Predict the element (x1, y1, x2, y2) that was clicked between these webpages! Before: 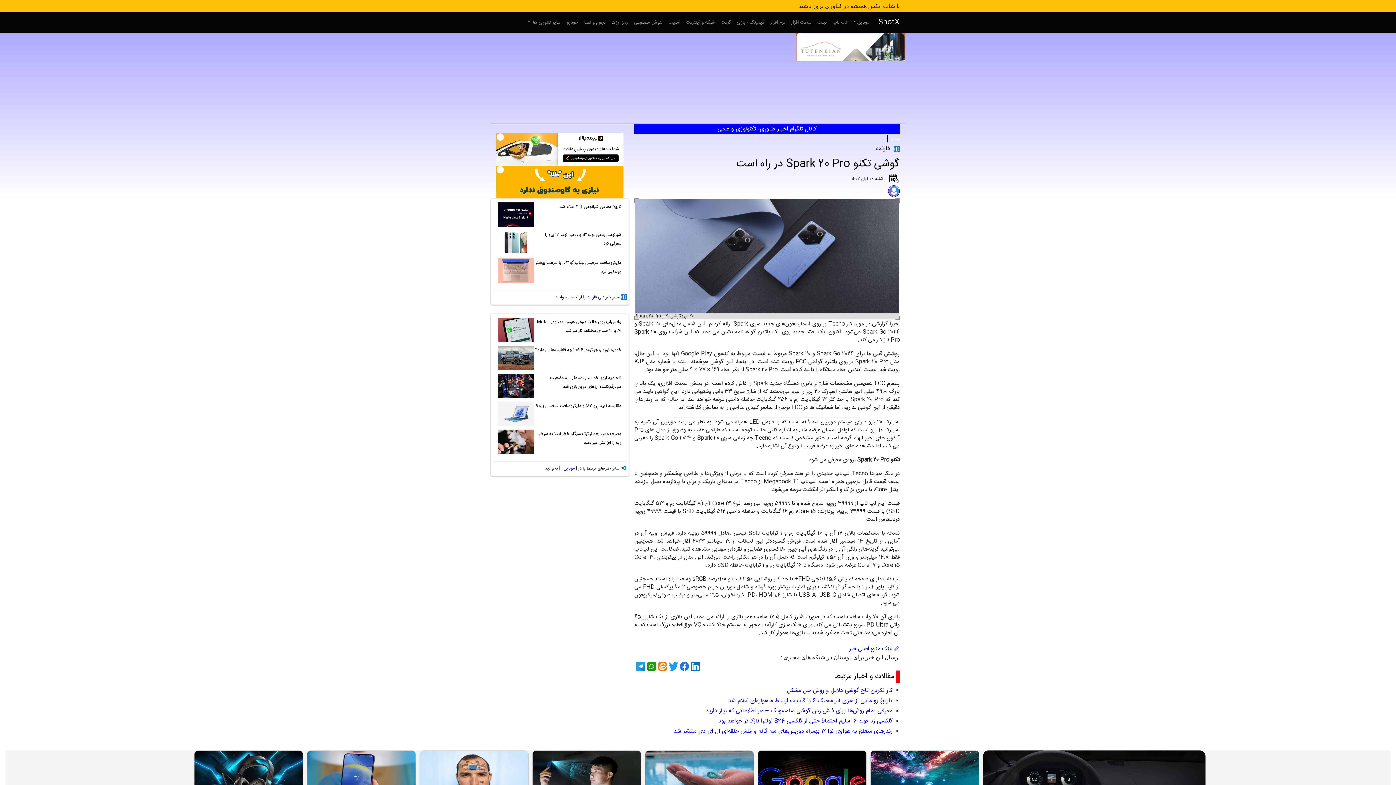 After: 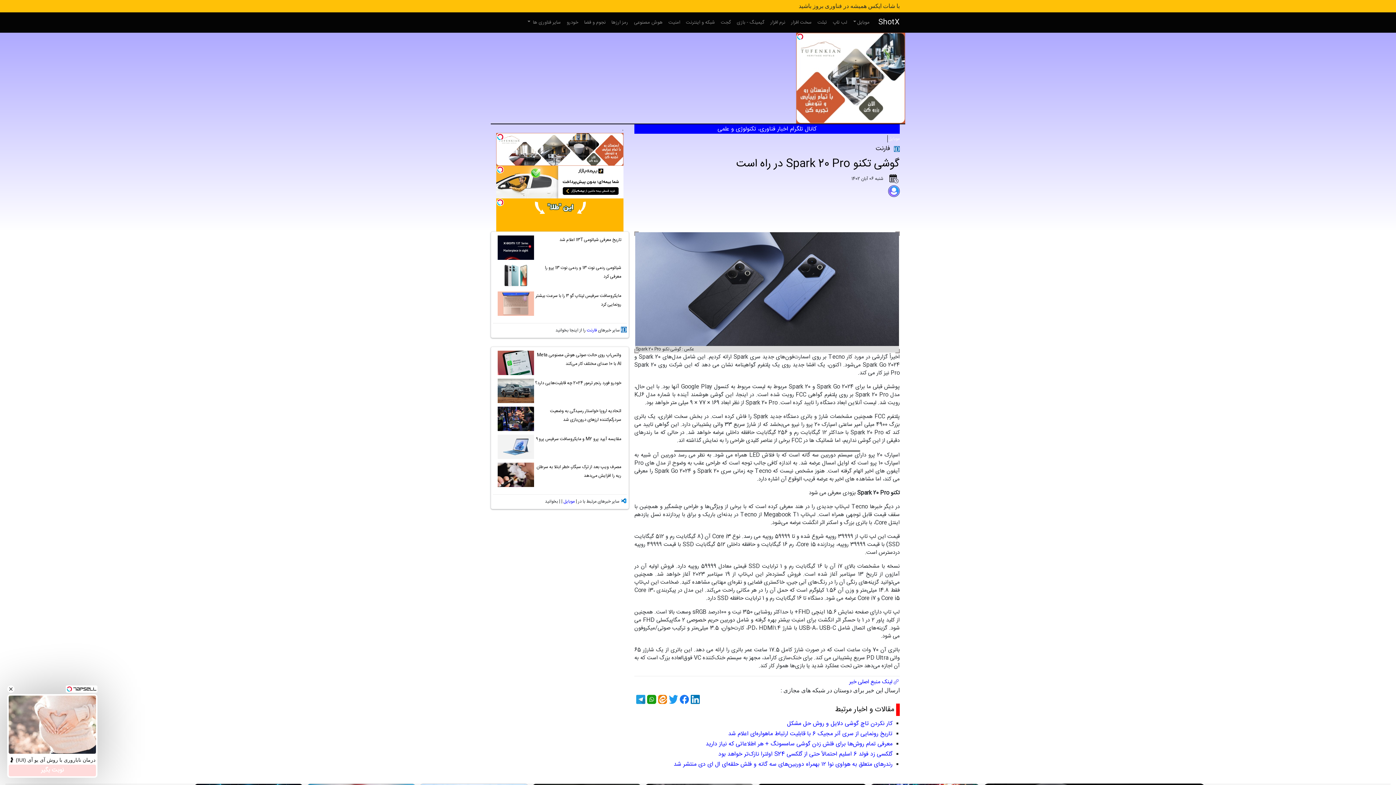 Action: bbox: (493, 337, 621, 361) label: مصرف ویپ بعد از ترک سیگار، خطر ابتلا به سرطان ریه را افزایش می‌دهد